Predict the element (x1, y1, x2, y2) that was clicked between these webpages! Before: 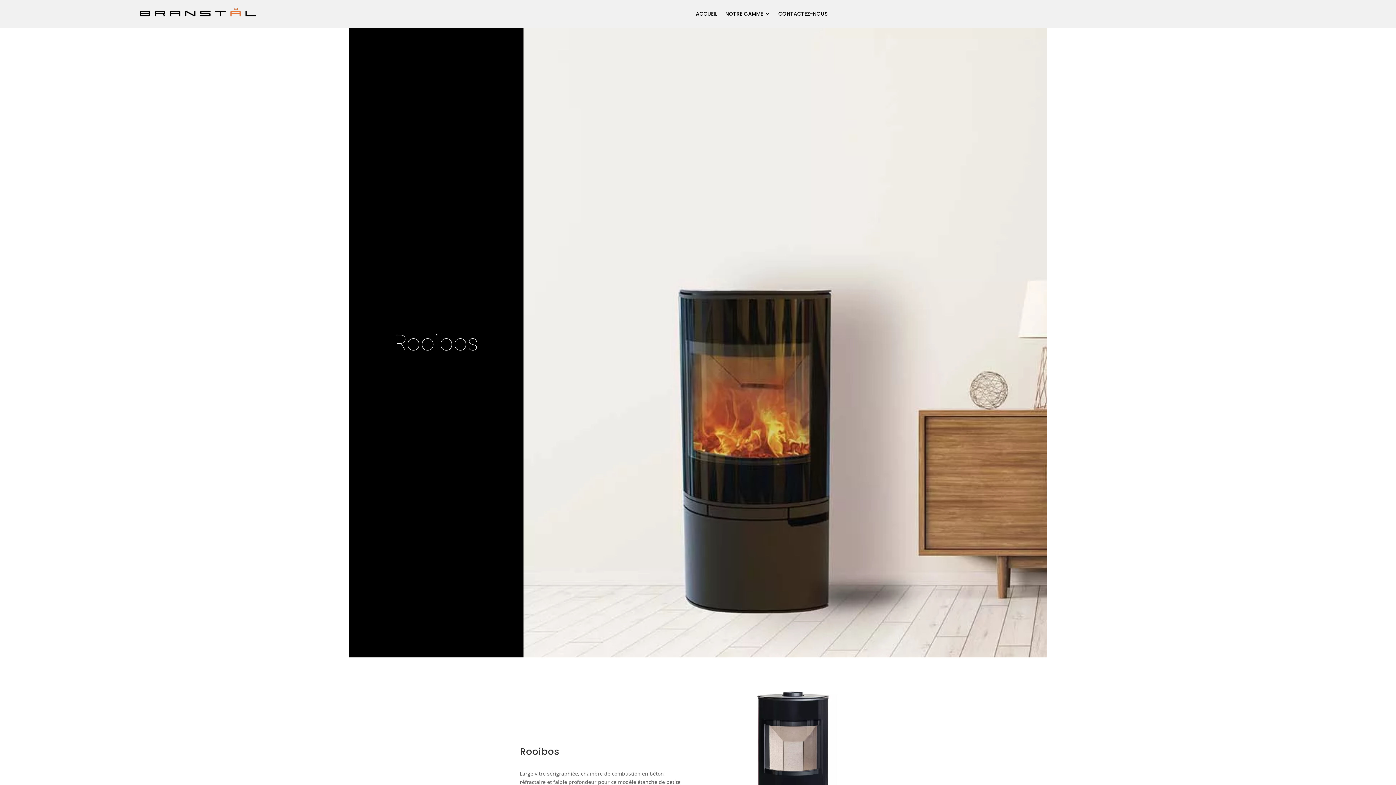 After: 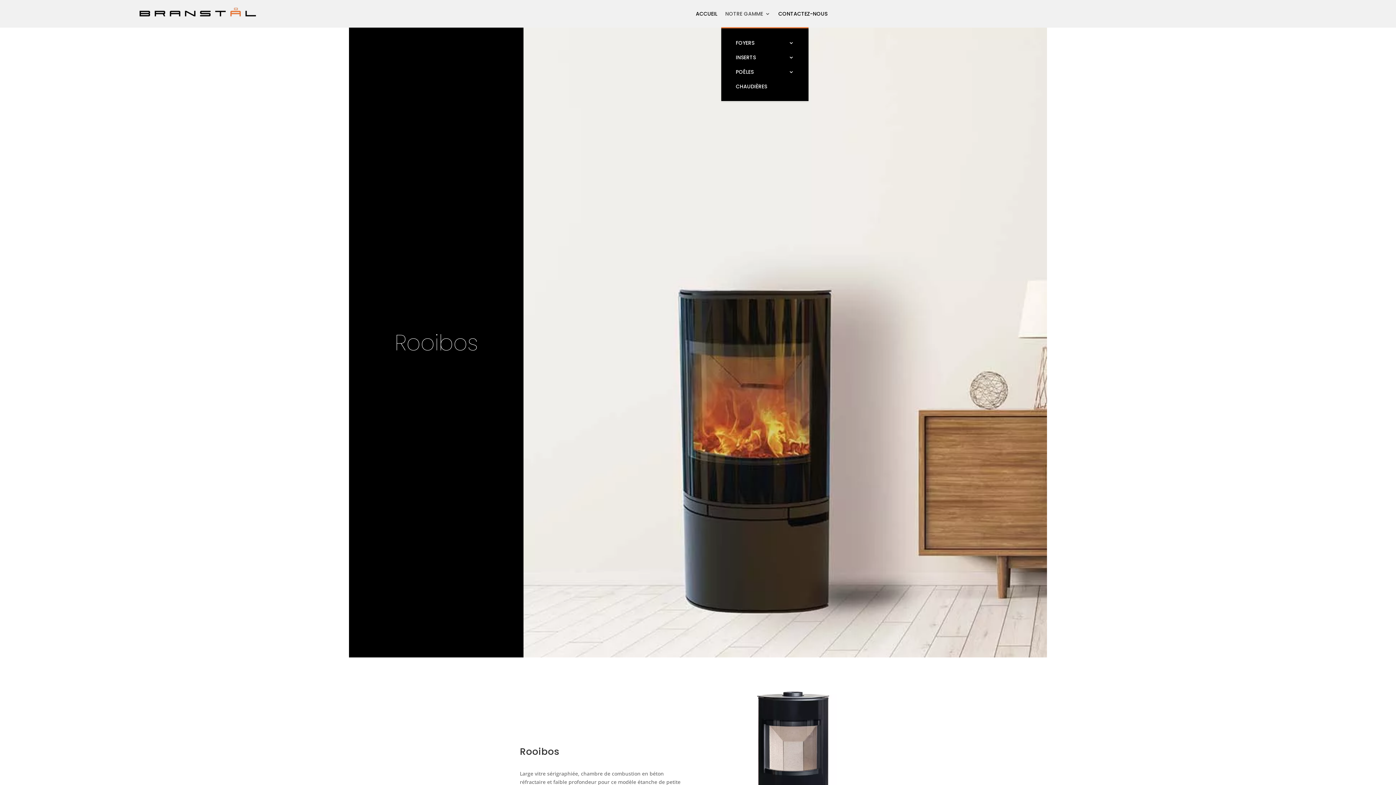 Action: bbox: (725, 0, 770, 27) label: NOTRE GAMME